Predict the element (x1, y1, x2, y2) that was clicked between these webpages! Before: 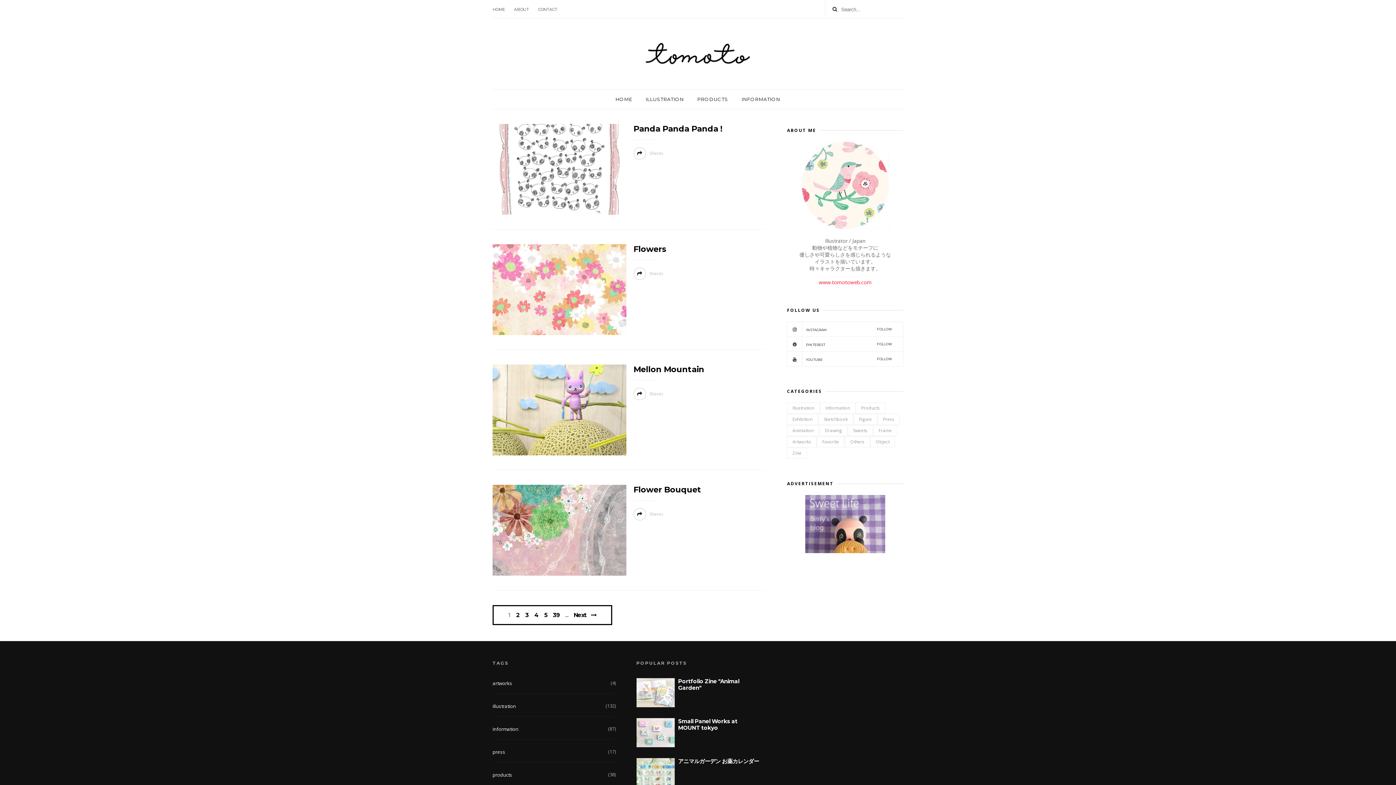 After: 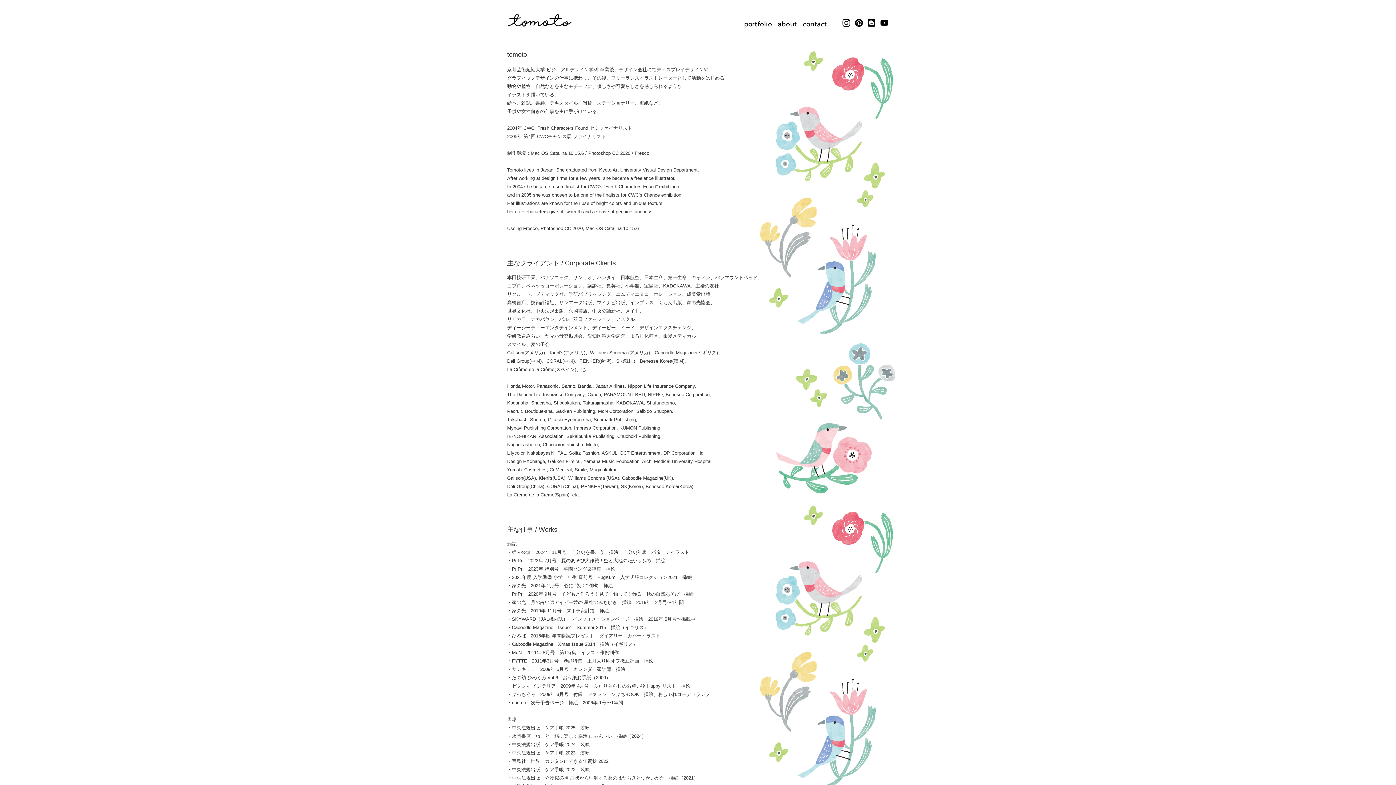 Action: bbox: (514, 0, 529, 18) label: ABOUT